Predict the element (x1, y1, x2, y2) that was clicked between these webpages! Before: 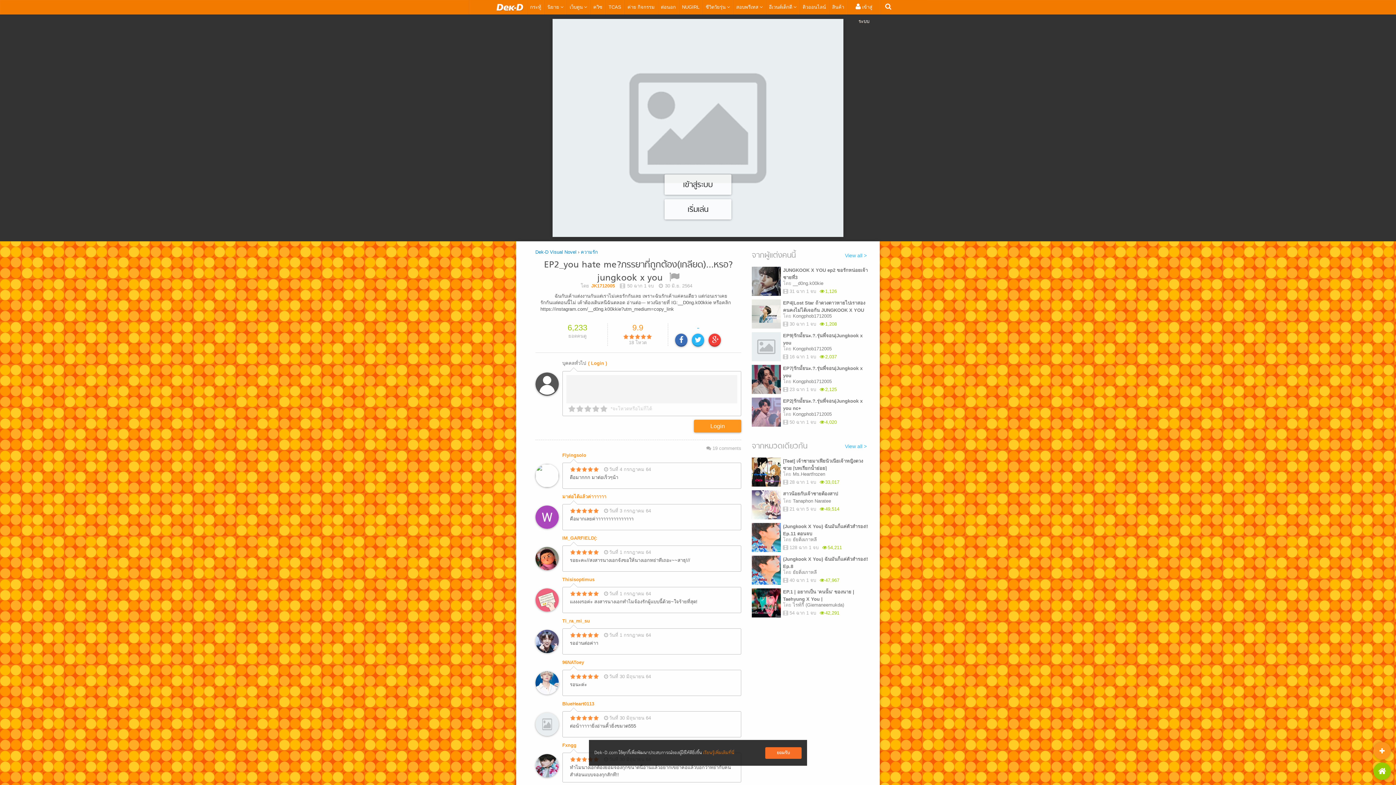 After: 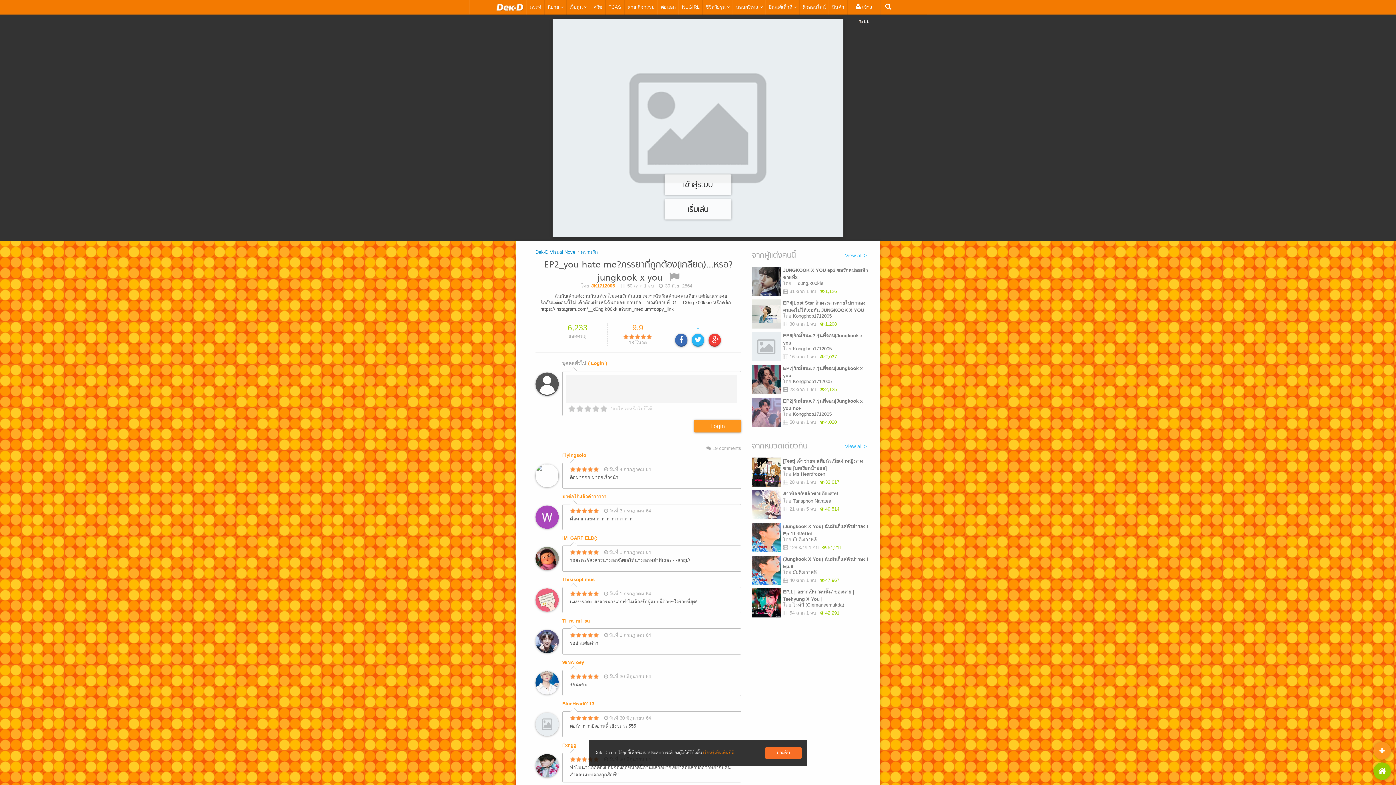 Action: bbox: (535, 547, 558, 570)